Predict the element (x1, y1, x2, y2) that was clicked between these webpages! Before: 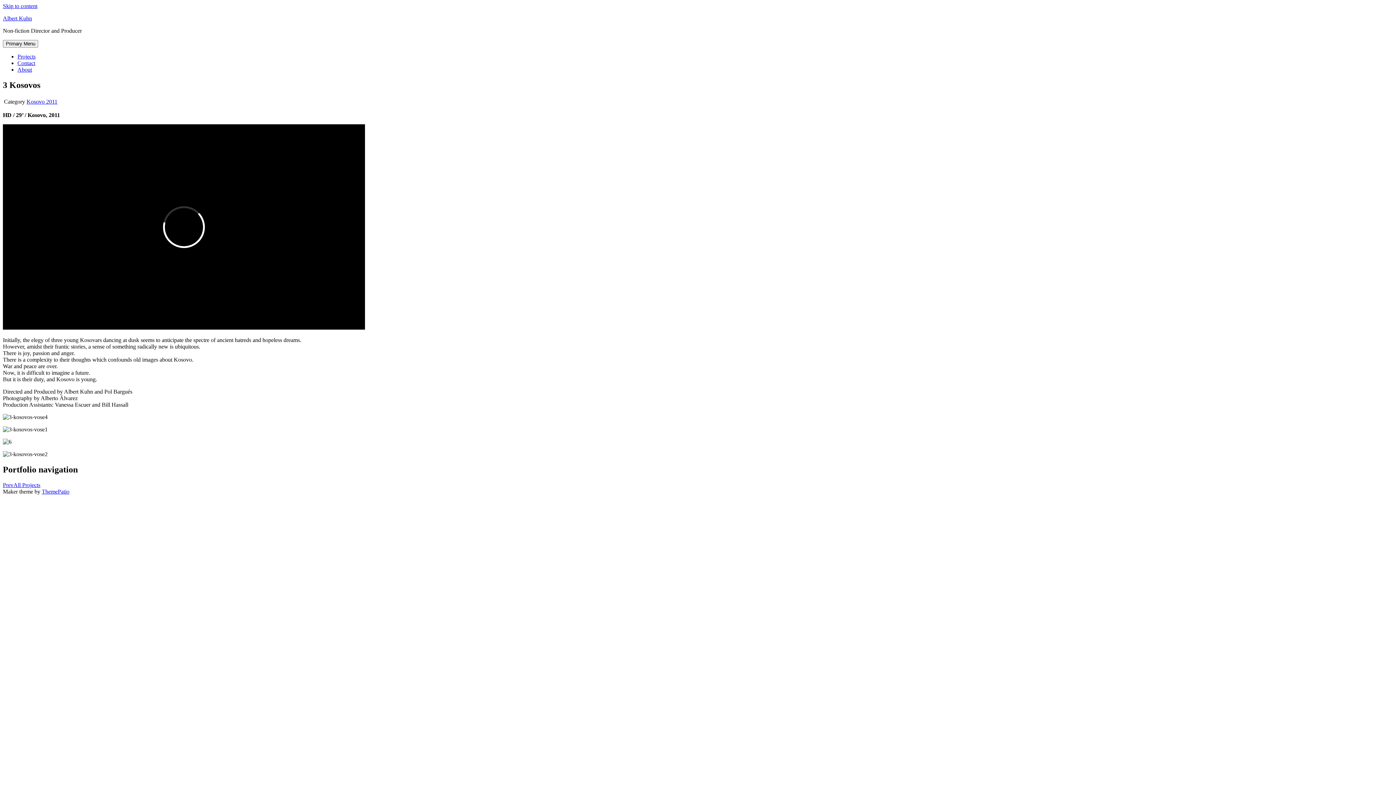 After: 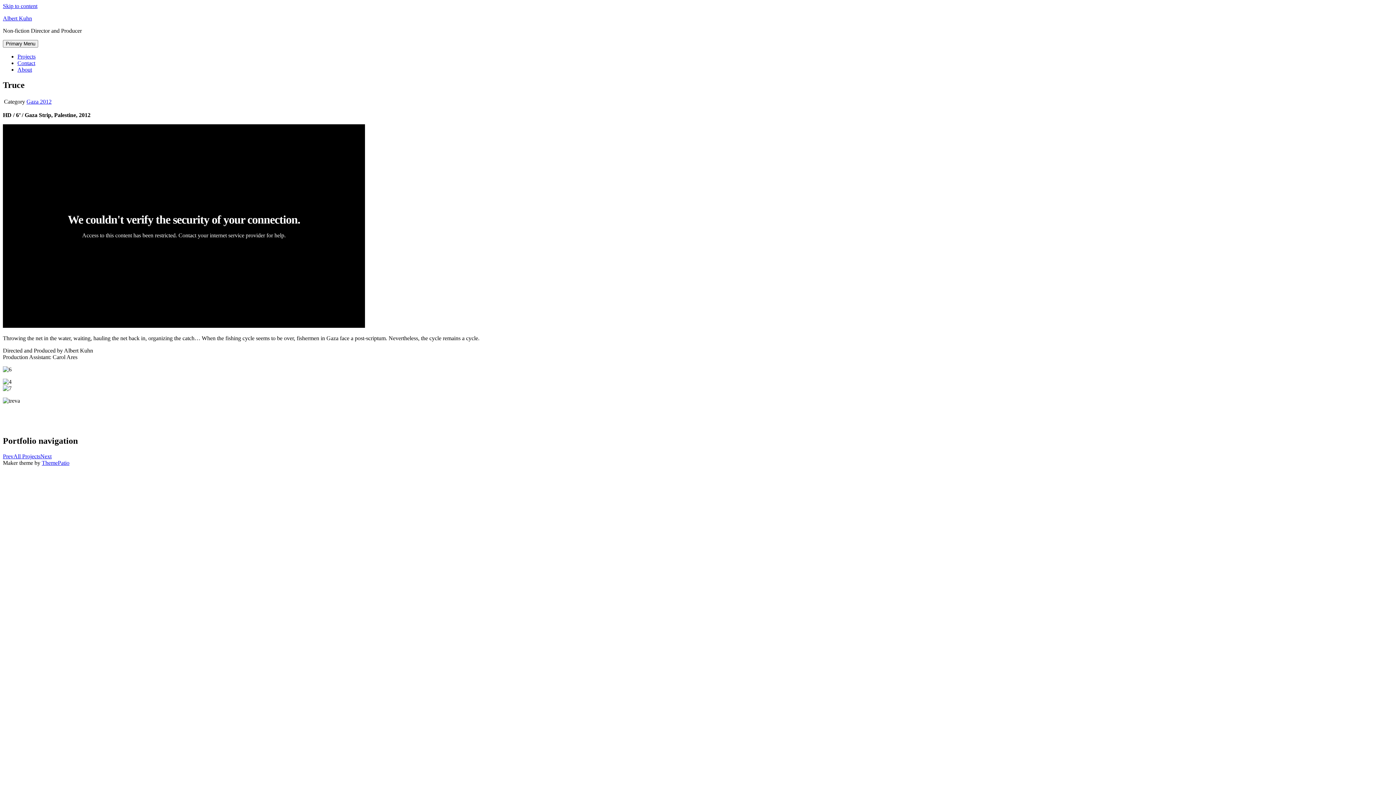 Action: label: Prev bbox: (2, 482, 13, 488)